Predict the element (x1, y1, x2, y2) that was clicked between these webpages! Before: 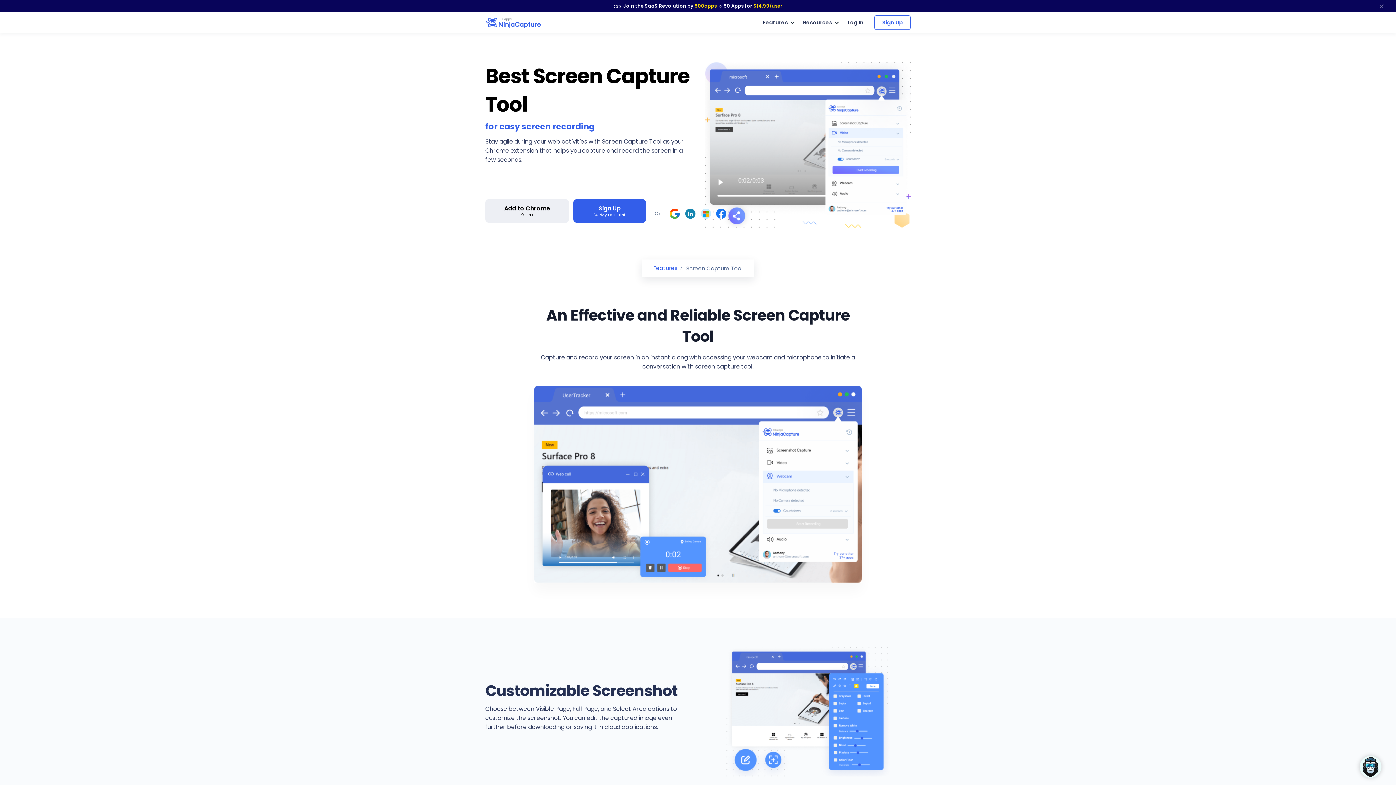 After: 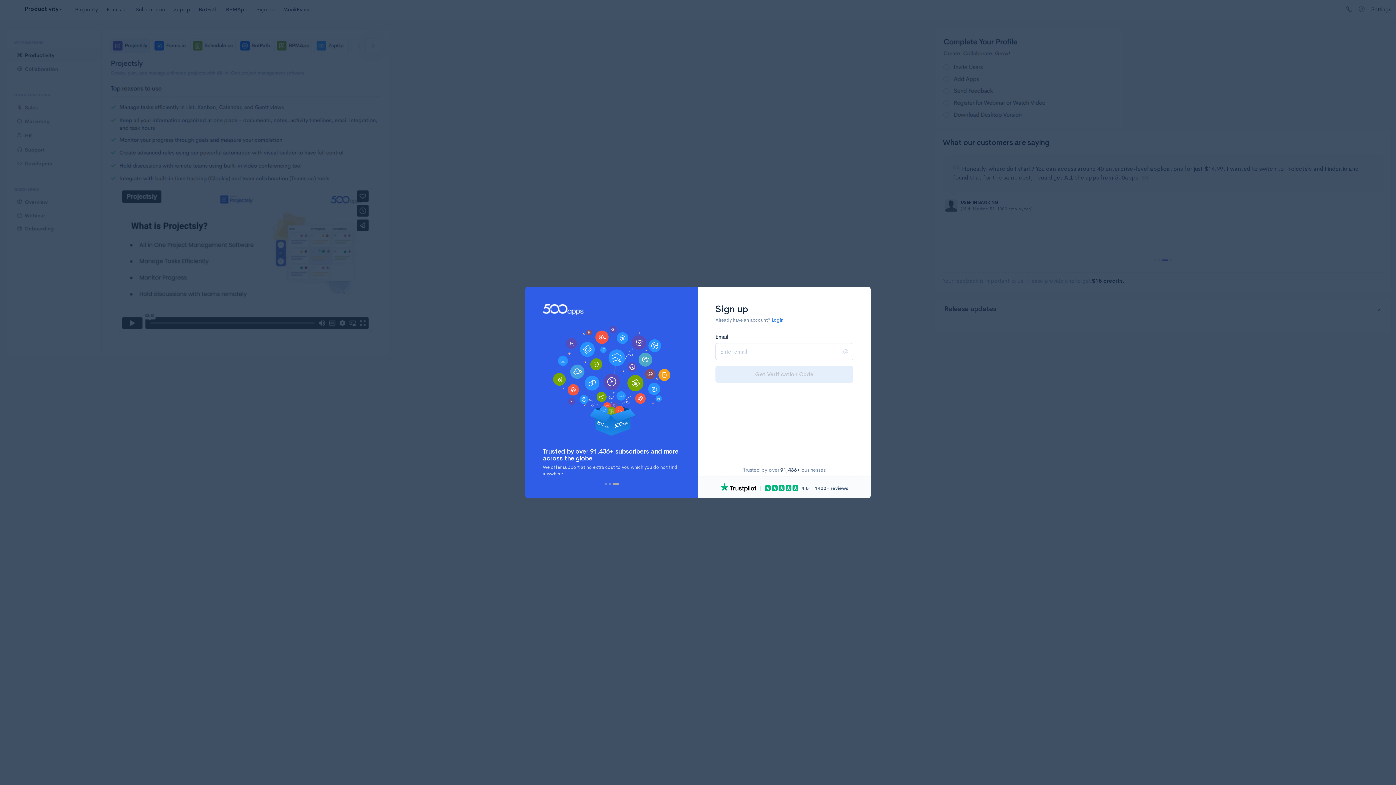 Action: label: Sign Up
14-day FREE Trial bbox: (573, 199, 646, 222)